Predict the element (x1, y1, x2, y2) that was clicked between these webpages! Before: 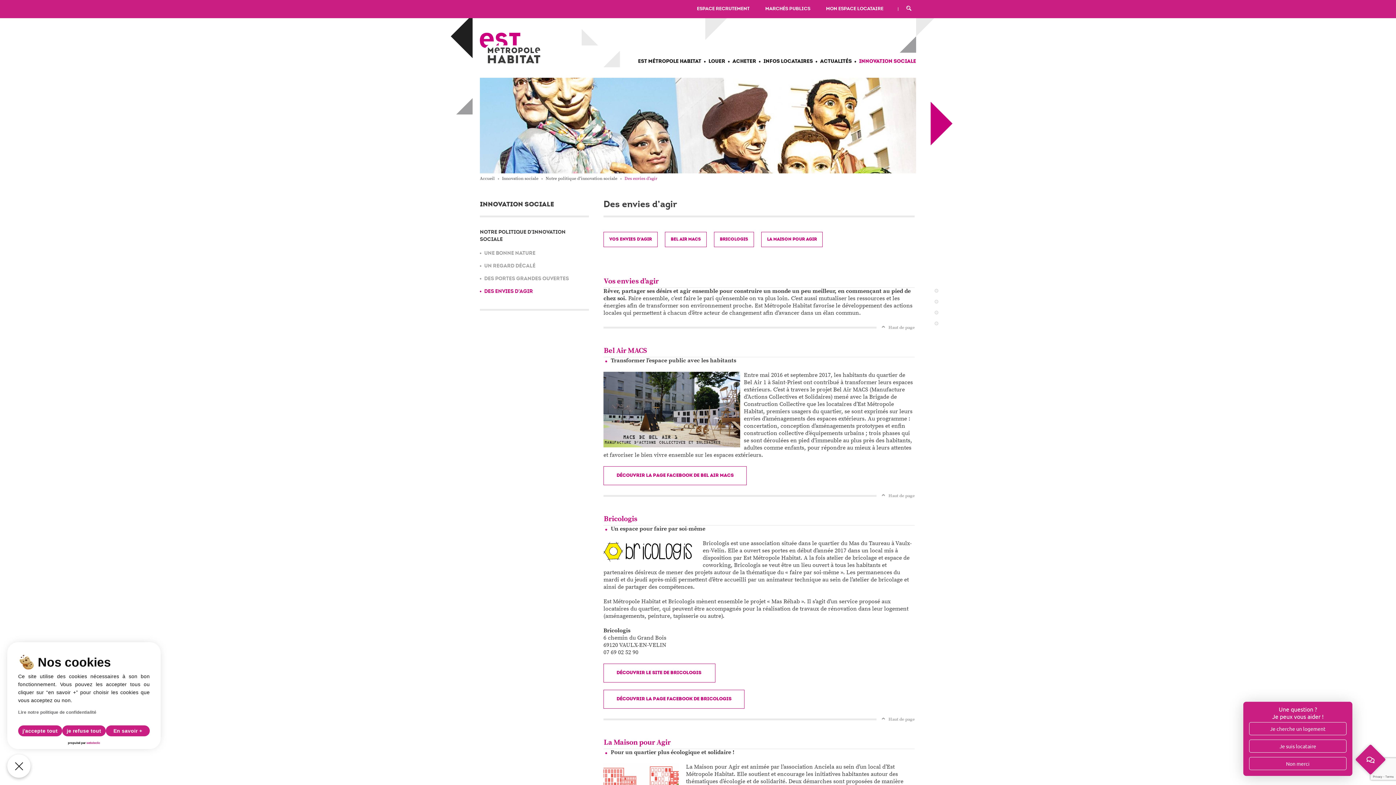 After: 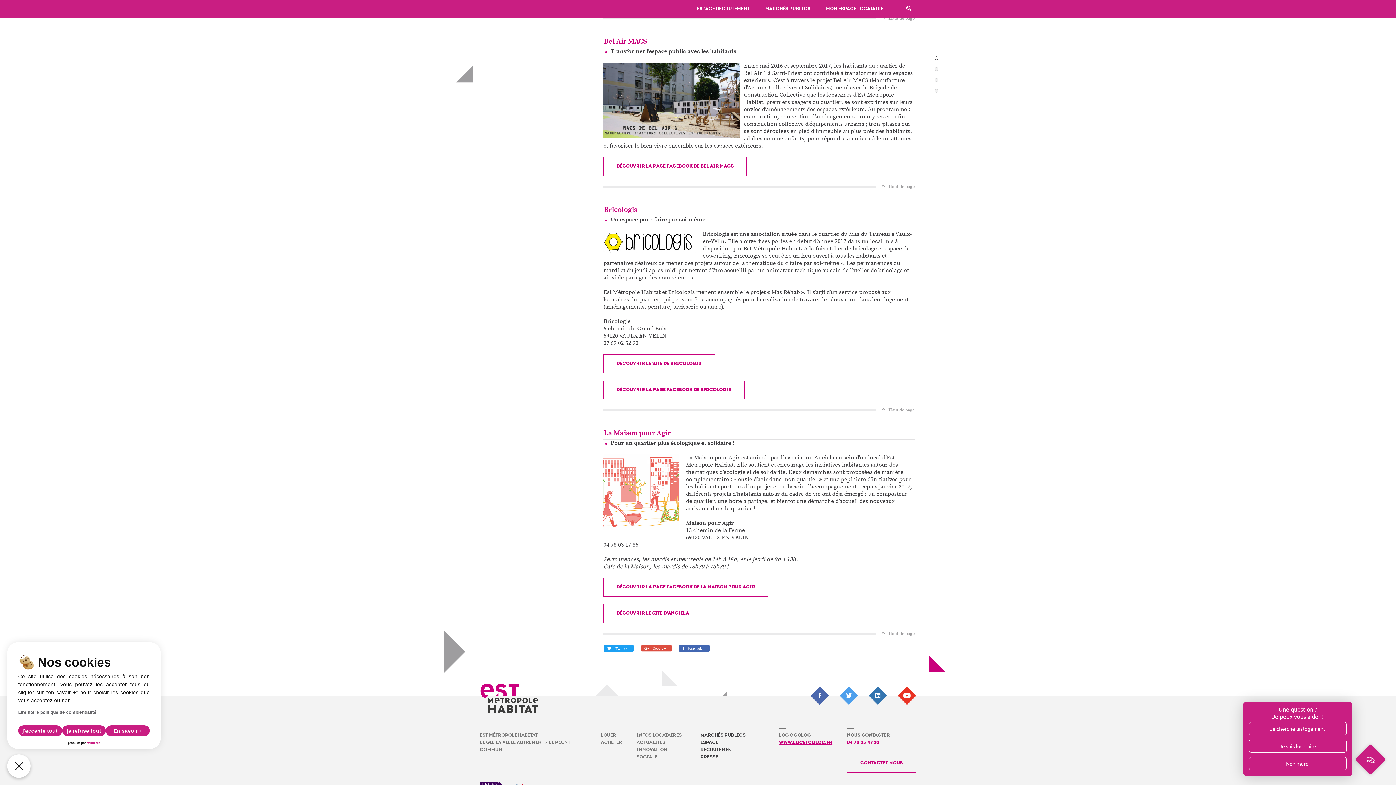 Action: label: BEL AIR MACS bbox: (665, 231, 706, 247)